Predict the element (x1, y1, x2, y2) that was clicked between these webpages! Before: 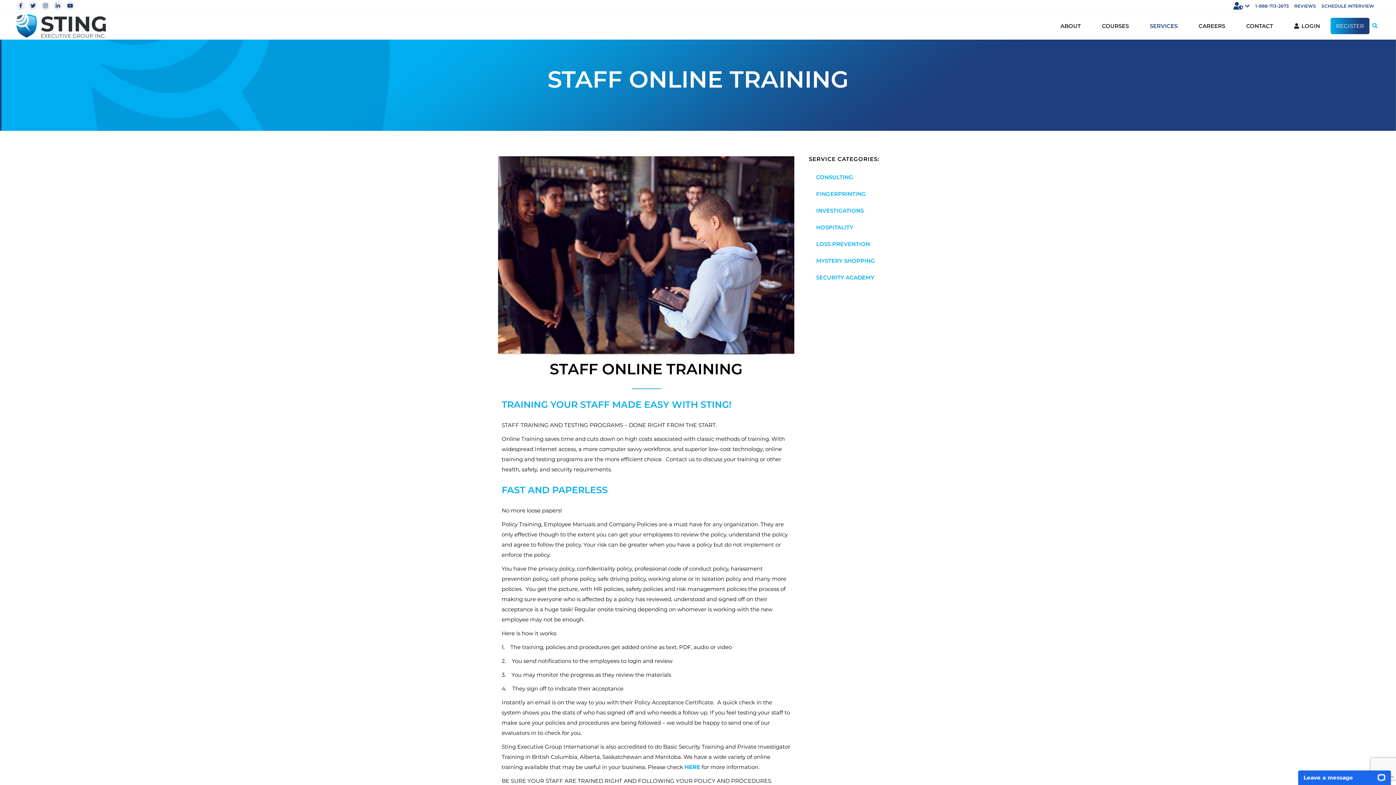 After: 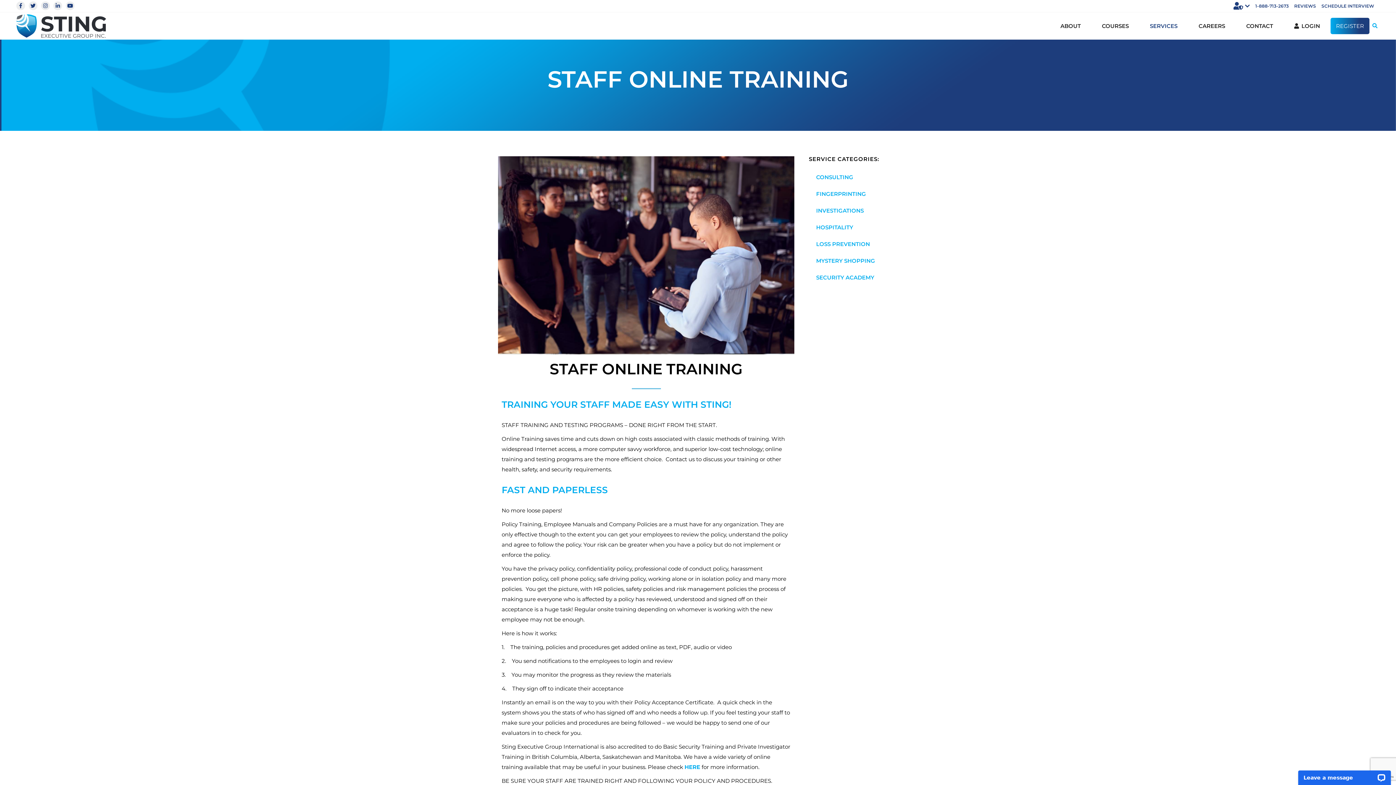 Action: bbox: (16, 1, 25, 10)